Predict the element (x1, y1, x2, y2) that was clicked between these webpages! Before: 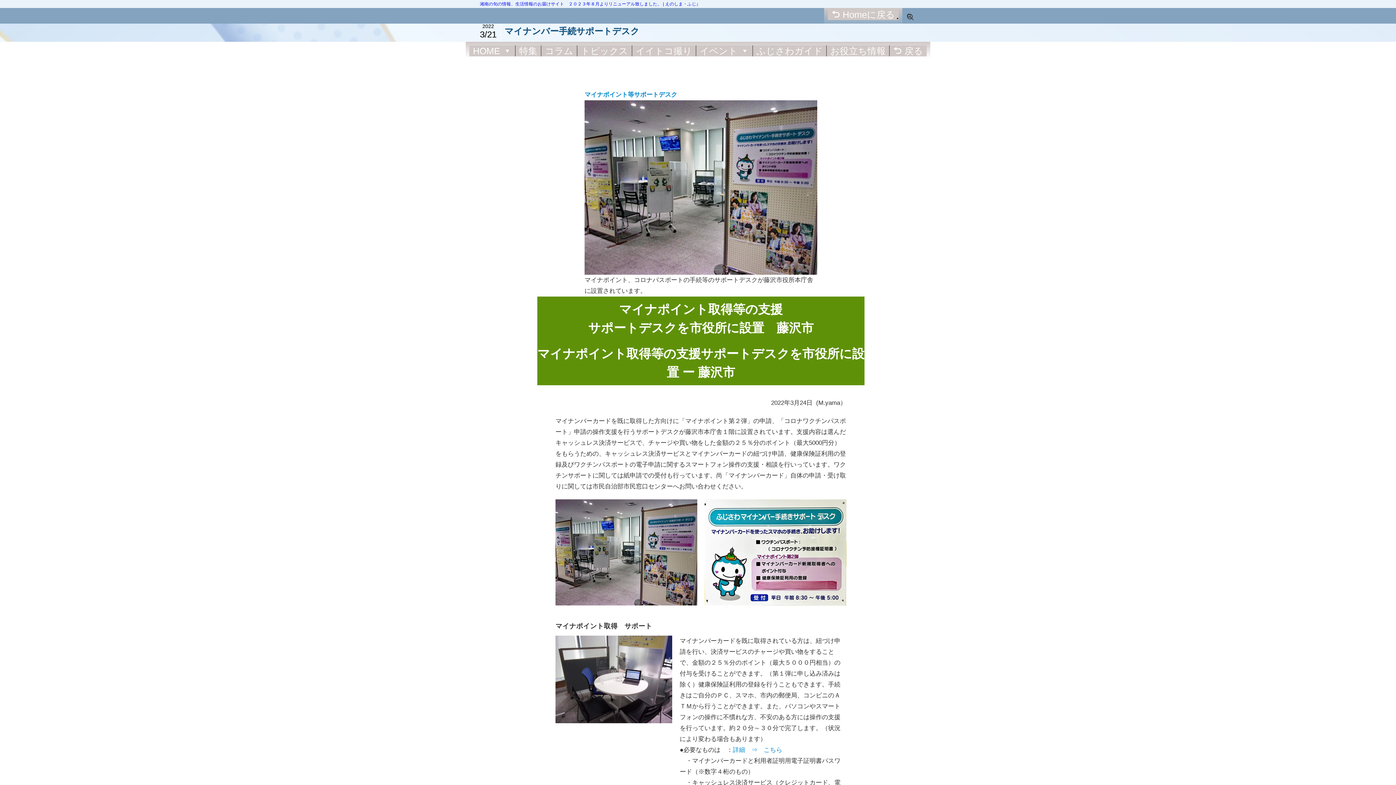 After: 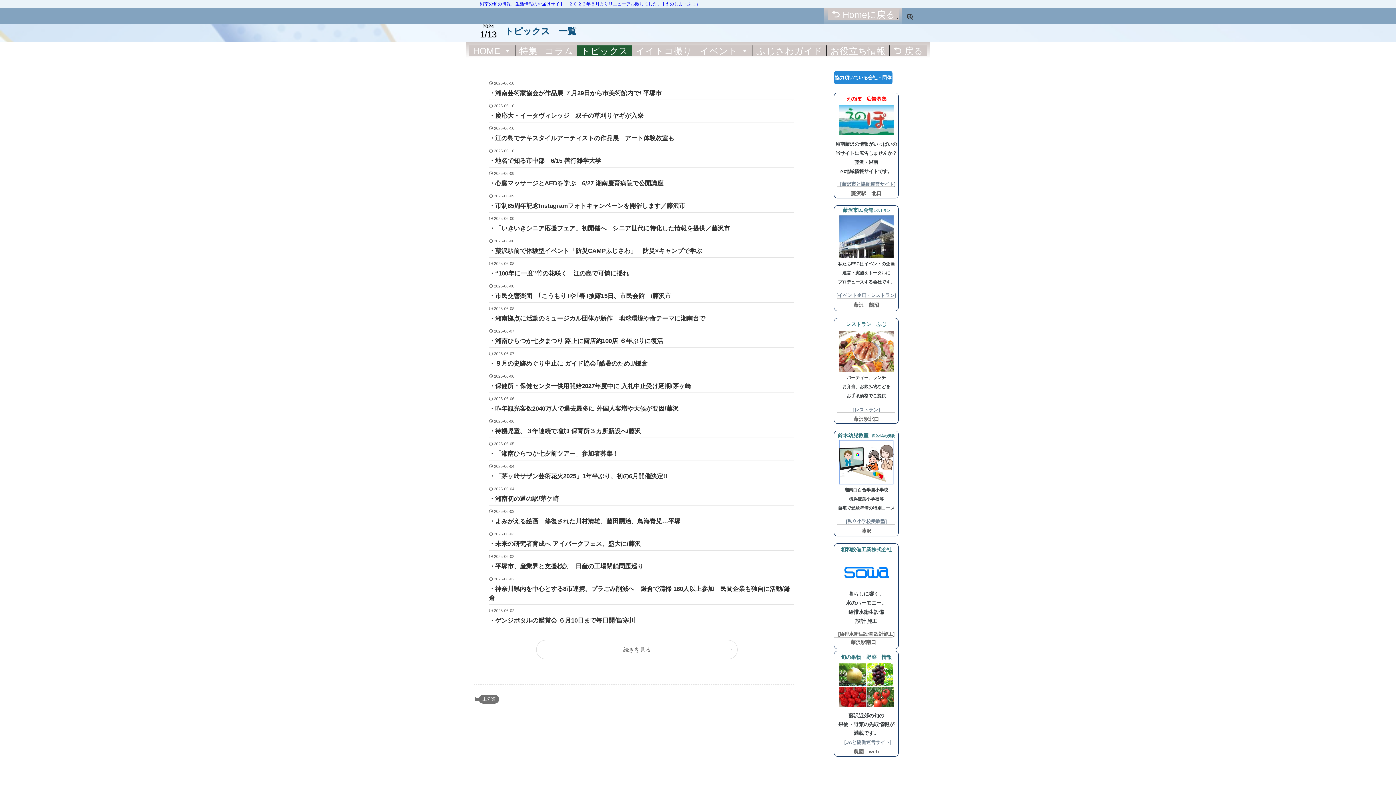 Action: bbox: (577, 45, 632, 56) label: トピックス